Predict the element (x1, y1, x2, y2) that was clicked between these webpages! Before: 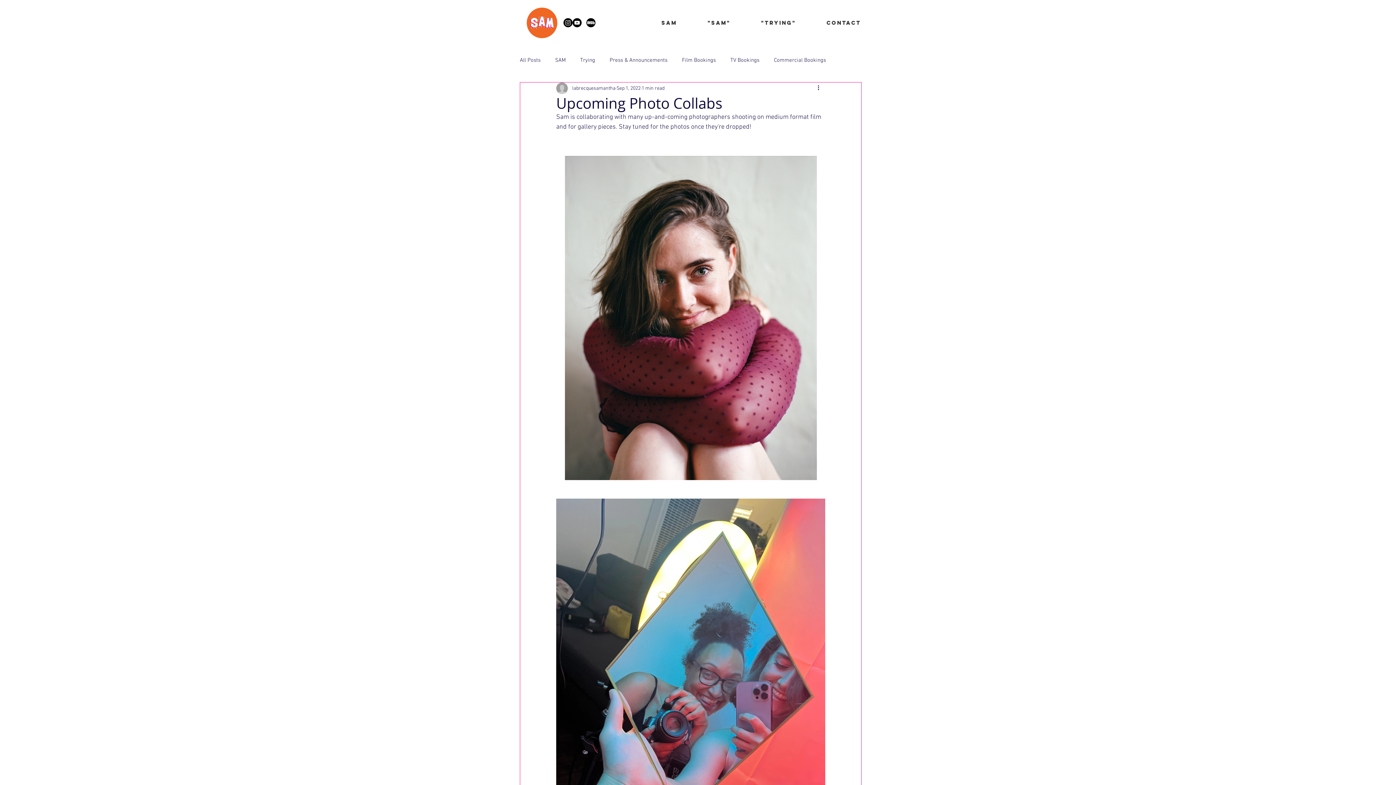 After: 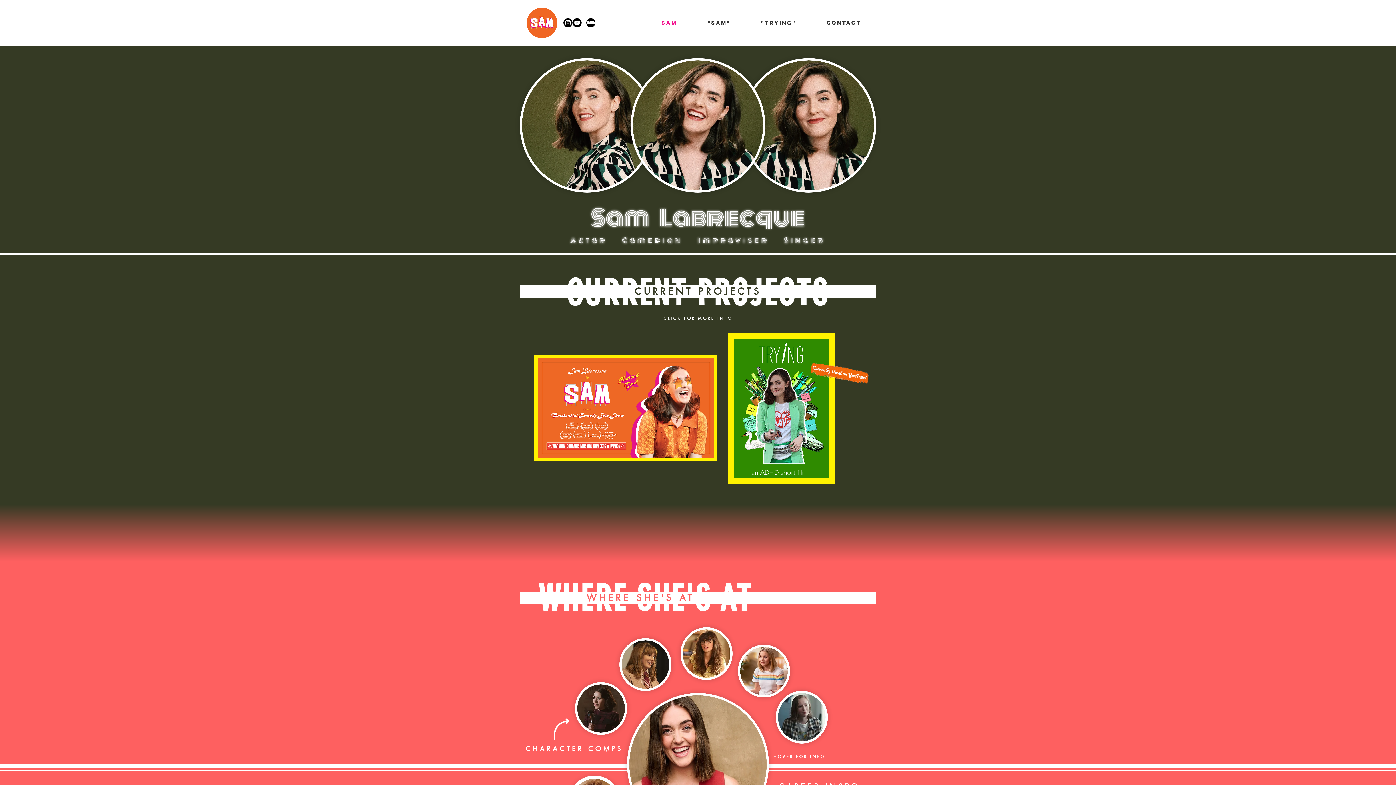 Action: bbox: (646, 15, 692, 29) label: SAM